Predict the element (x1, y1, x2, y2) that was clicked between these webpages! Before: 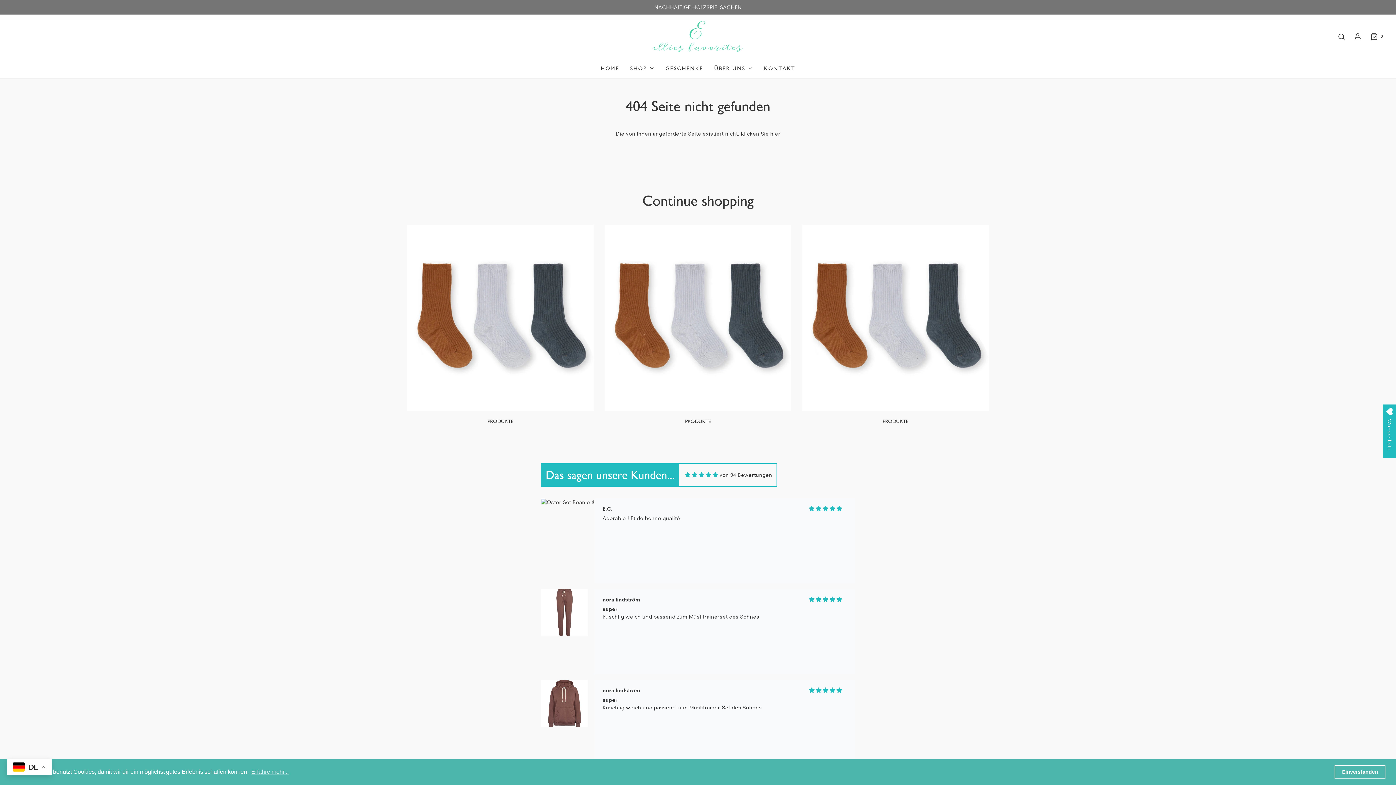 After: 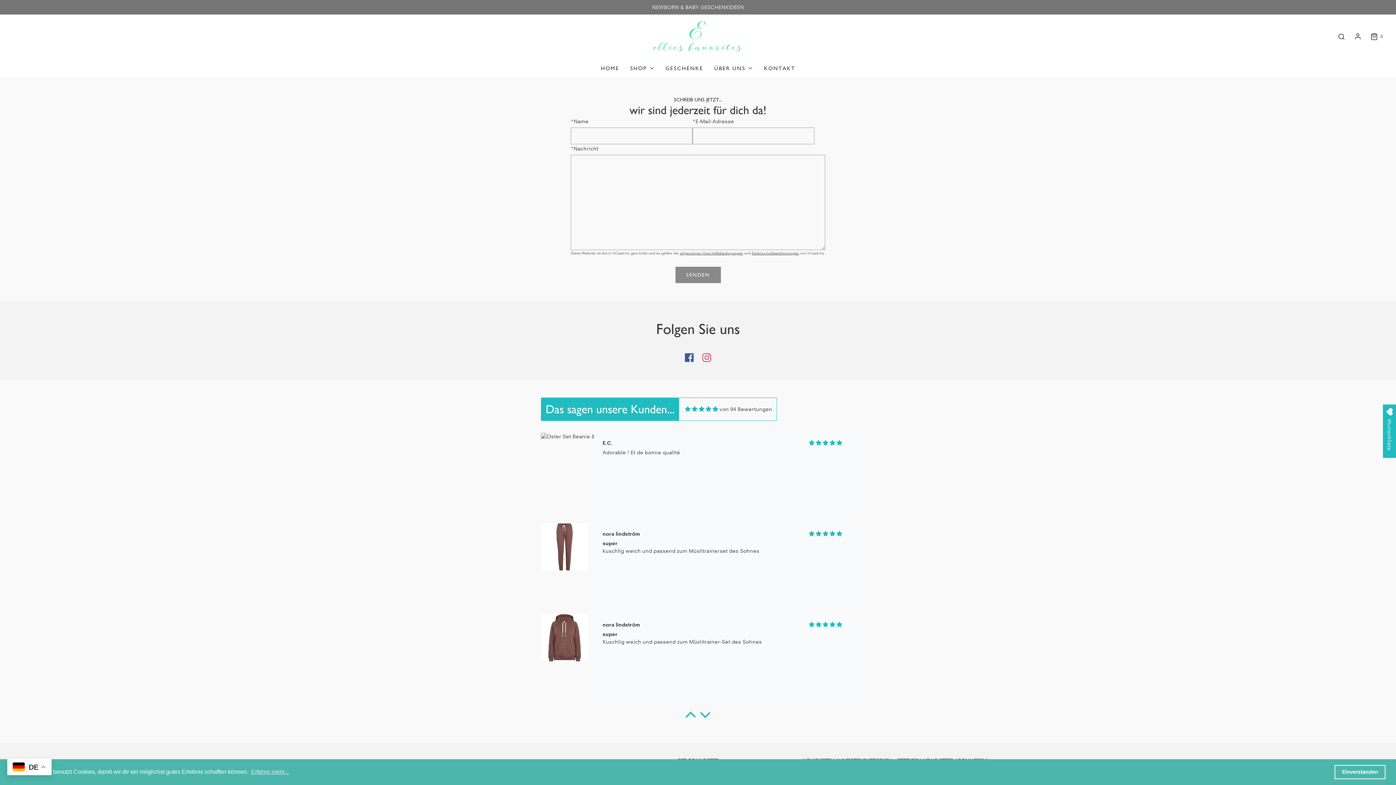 Action: bbox: (764, 58, 795, 78) label: KONTAKT